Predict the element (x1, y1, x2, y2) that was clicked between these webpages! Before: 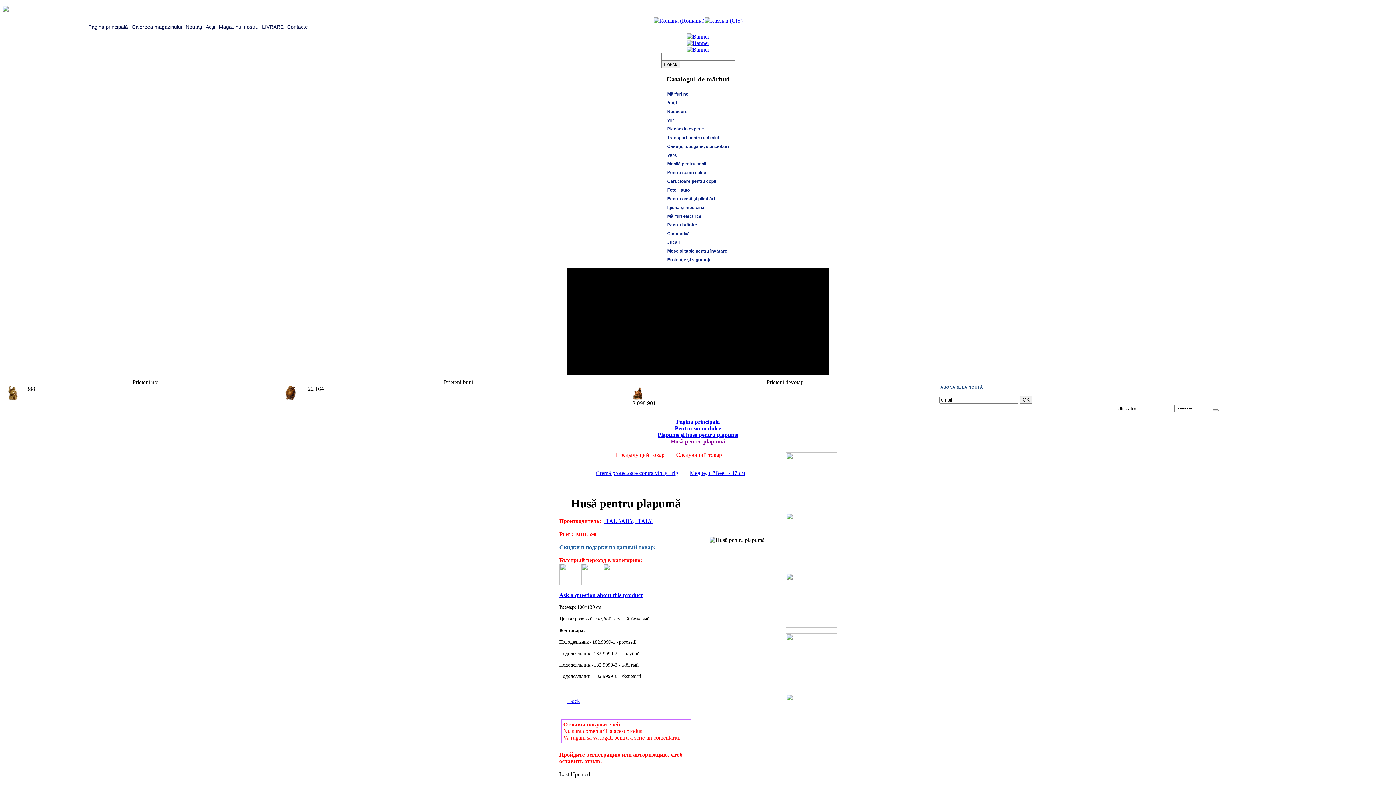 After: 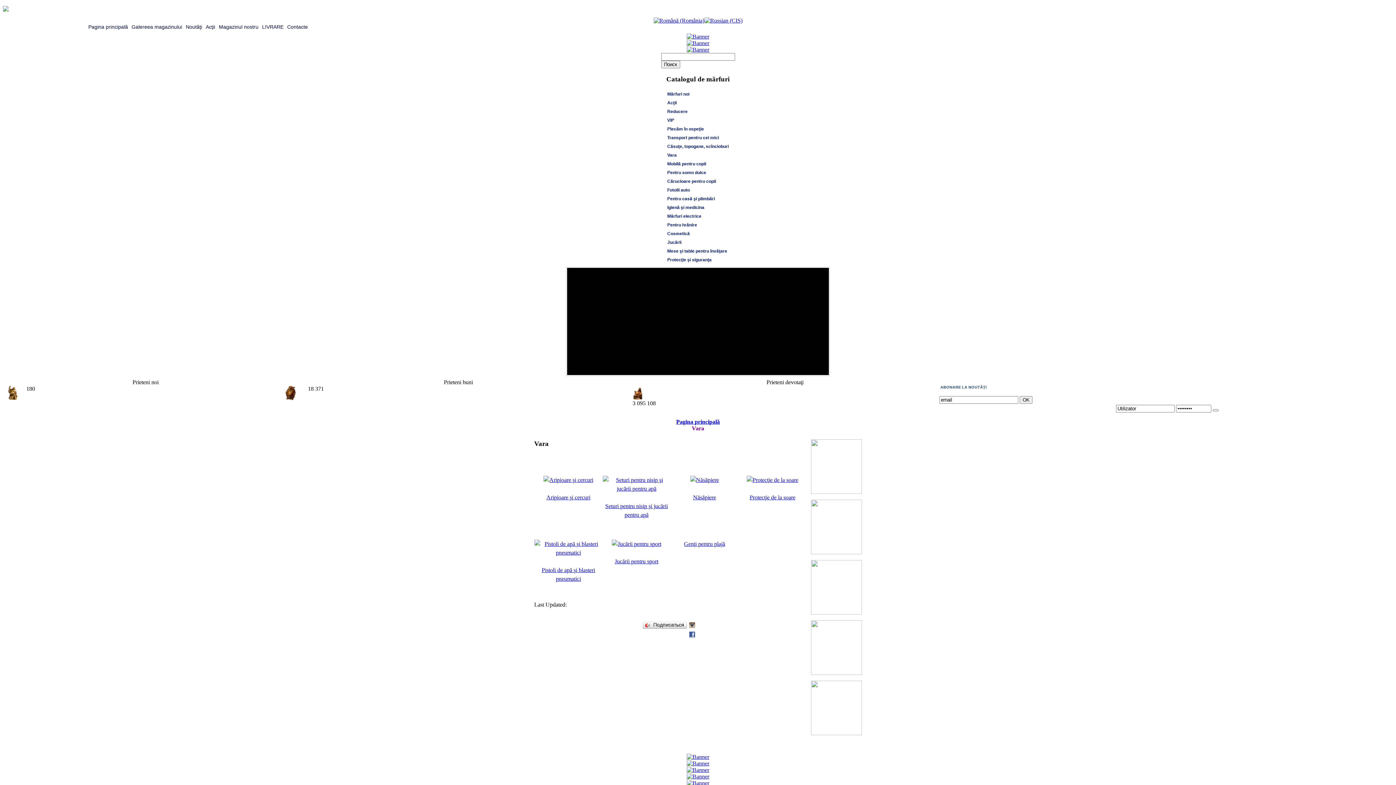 Action: bbox: (665, 151, 730, 159) label: Vara